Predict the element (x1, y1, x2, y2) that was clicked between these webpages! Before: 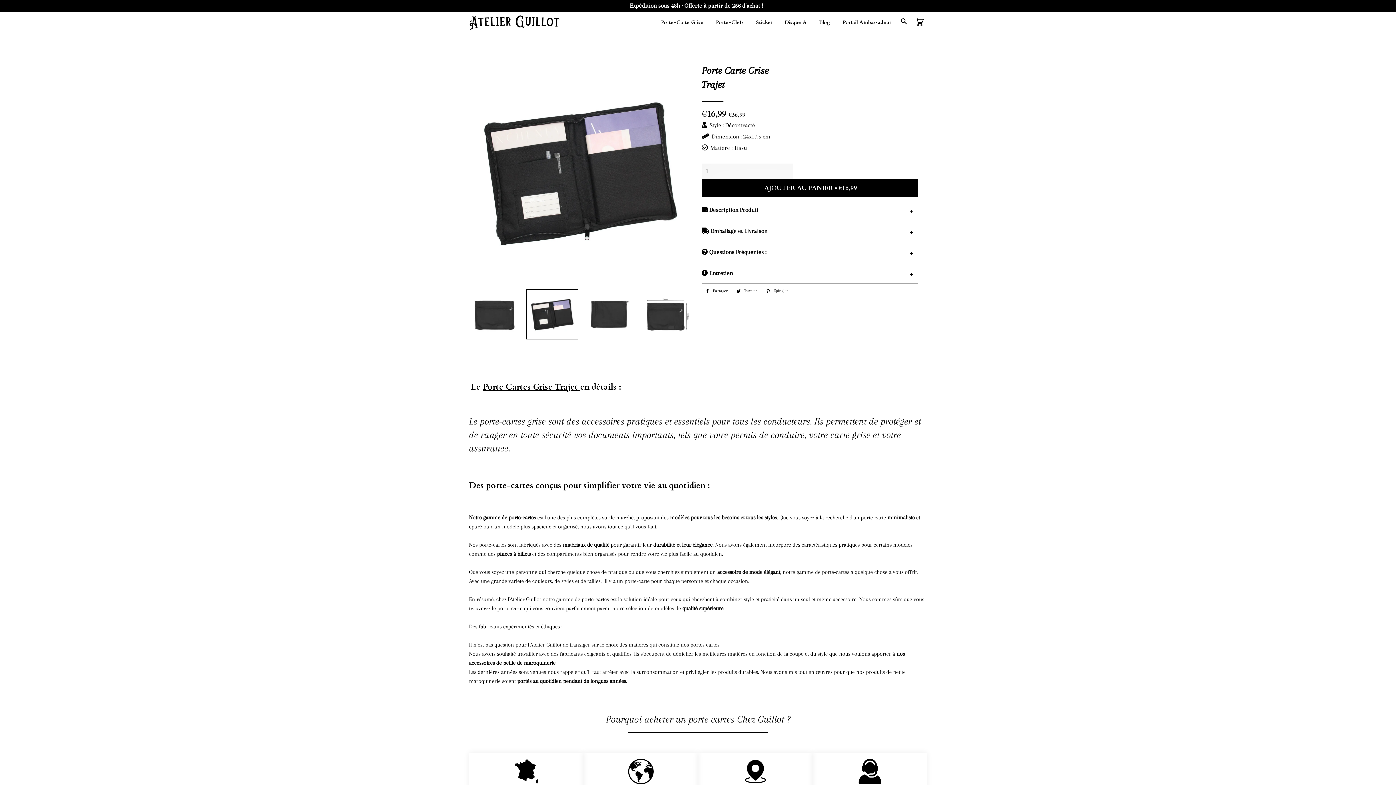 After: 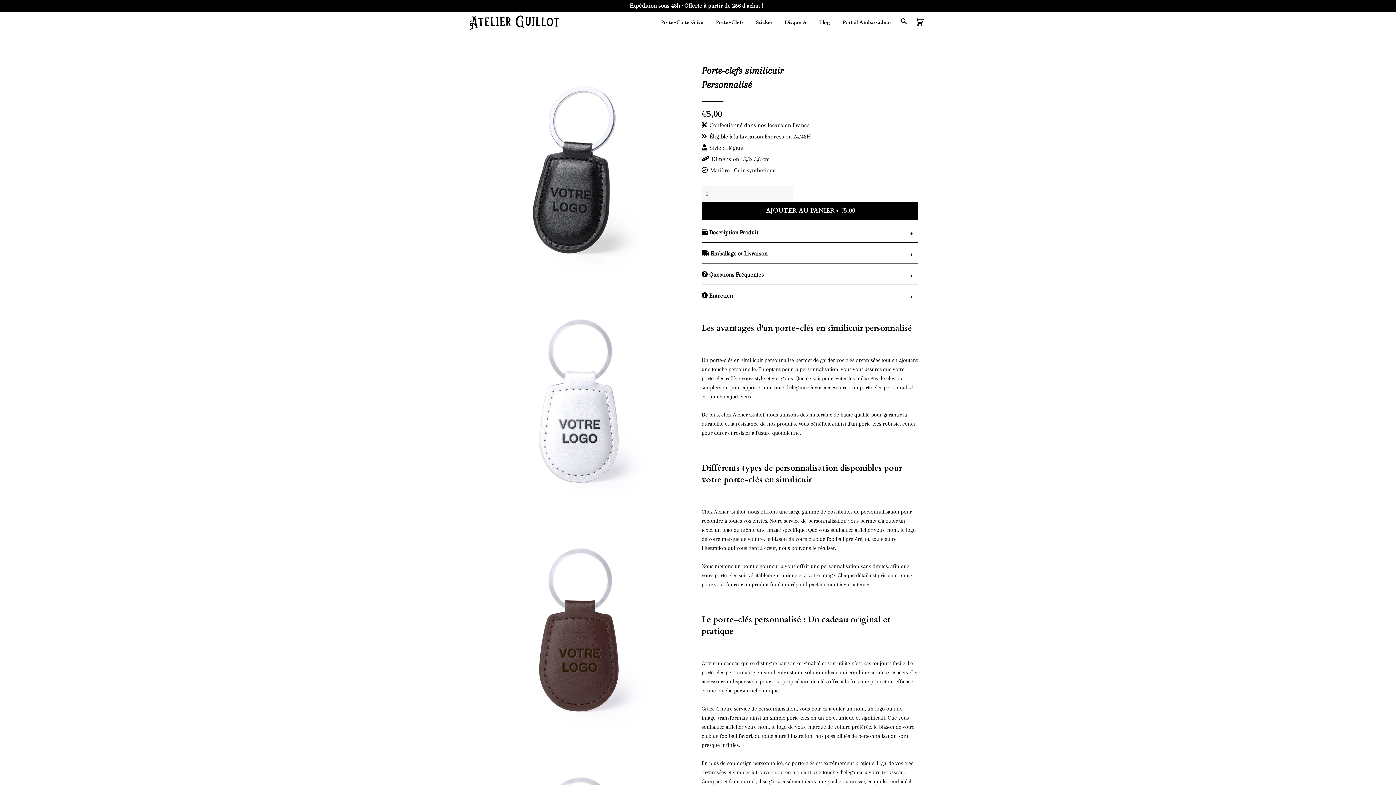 Action: bbox: (710, 13, 749, 31) label: Porte-Clefs